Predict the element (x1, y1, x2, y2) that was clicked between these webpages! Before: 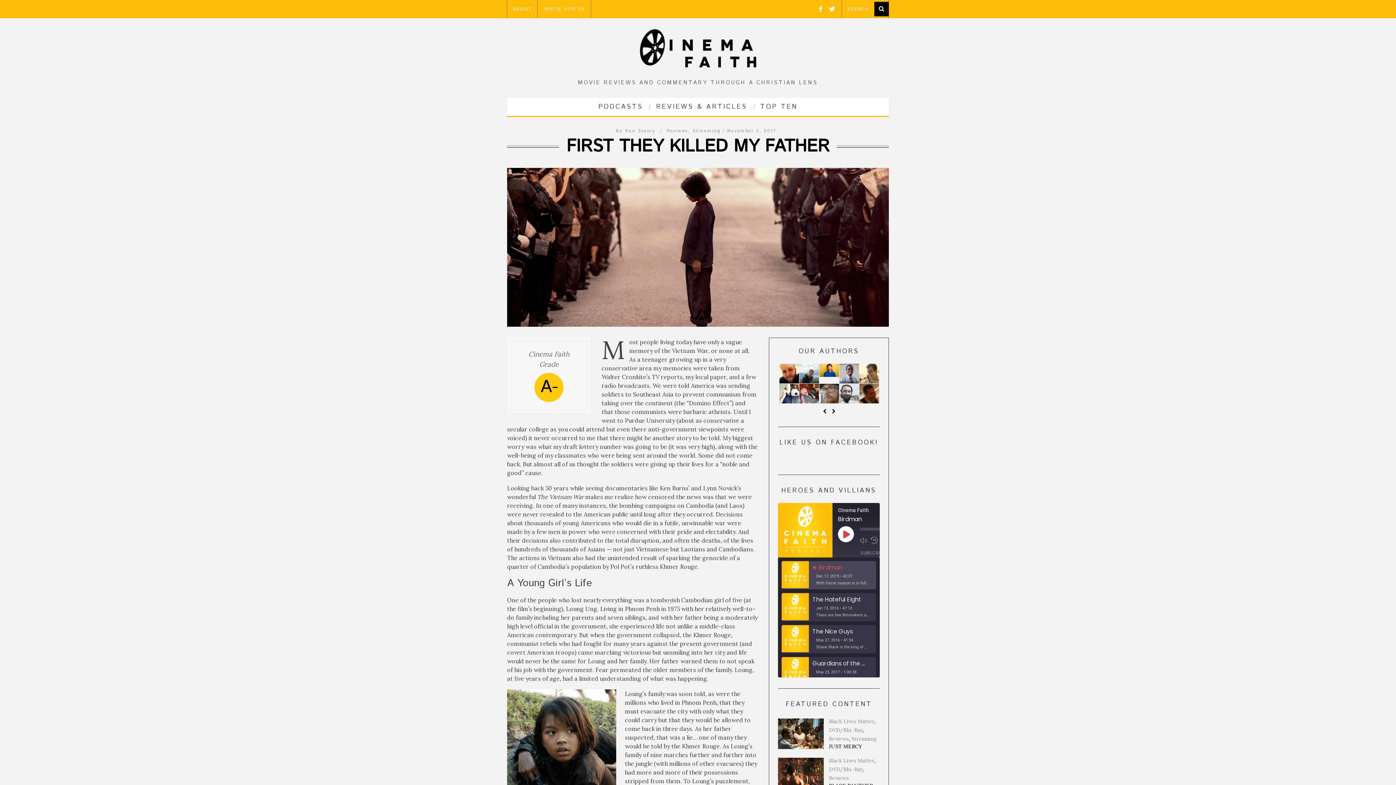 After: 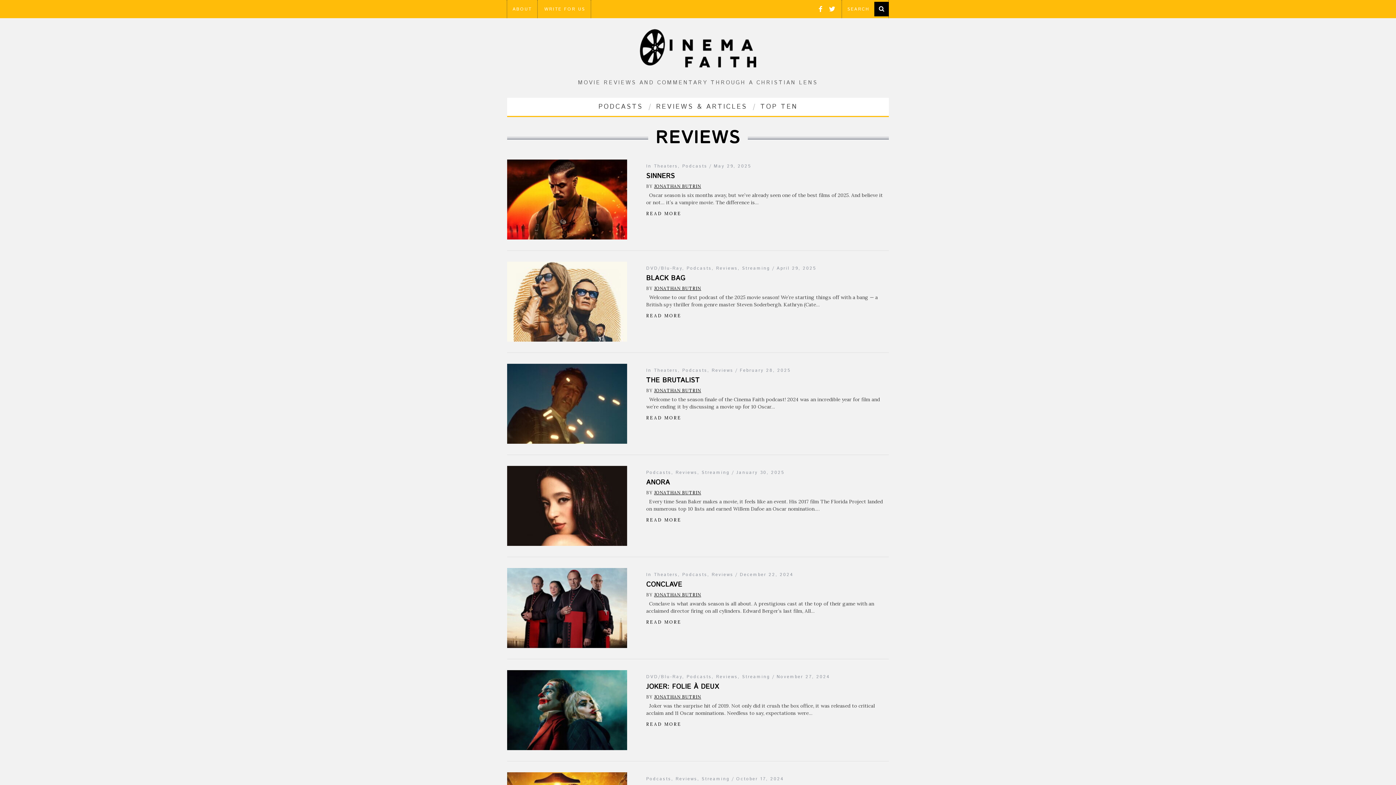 Action: label: REVIEWS & ARTICLES bbox: (650, 97, 752, 116)